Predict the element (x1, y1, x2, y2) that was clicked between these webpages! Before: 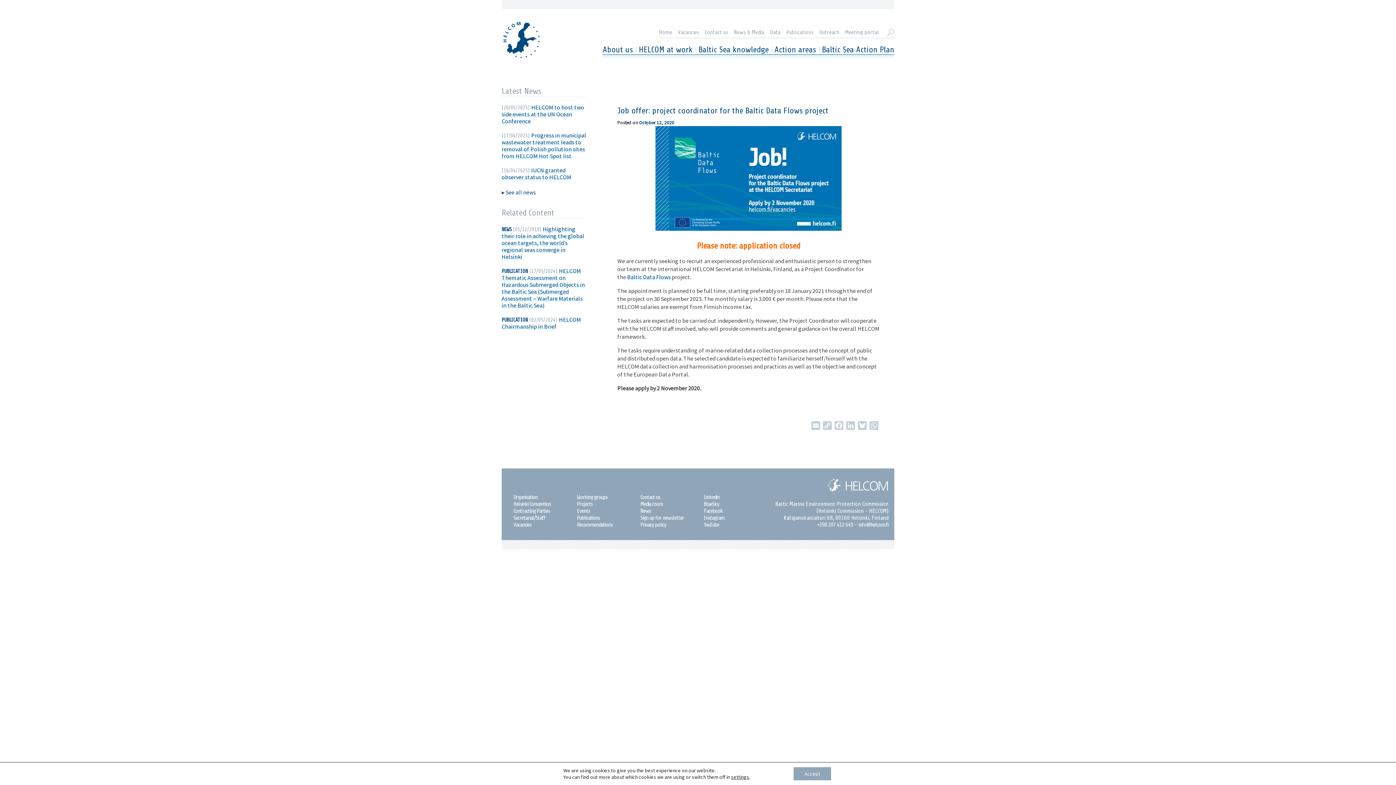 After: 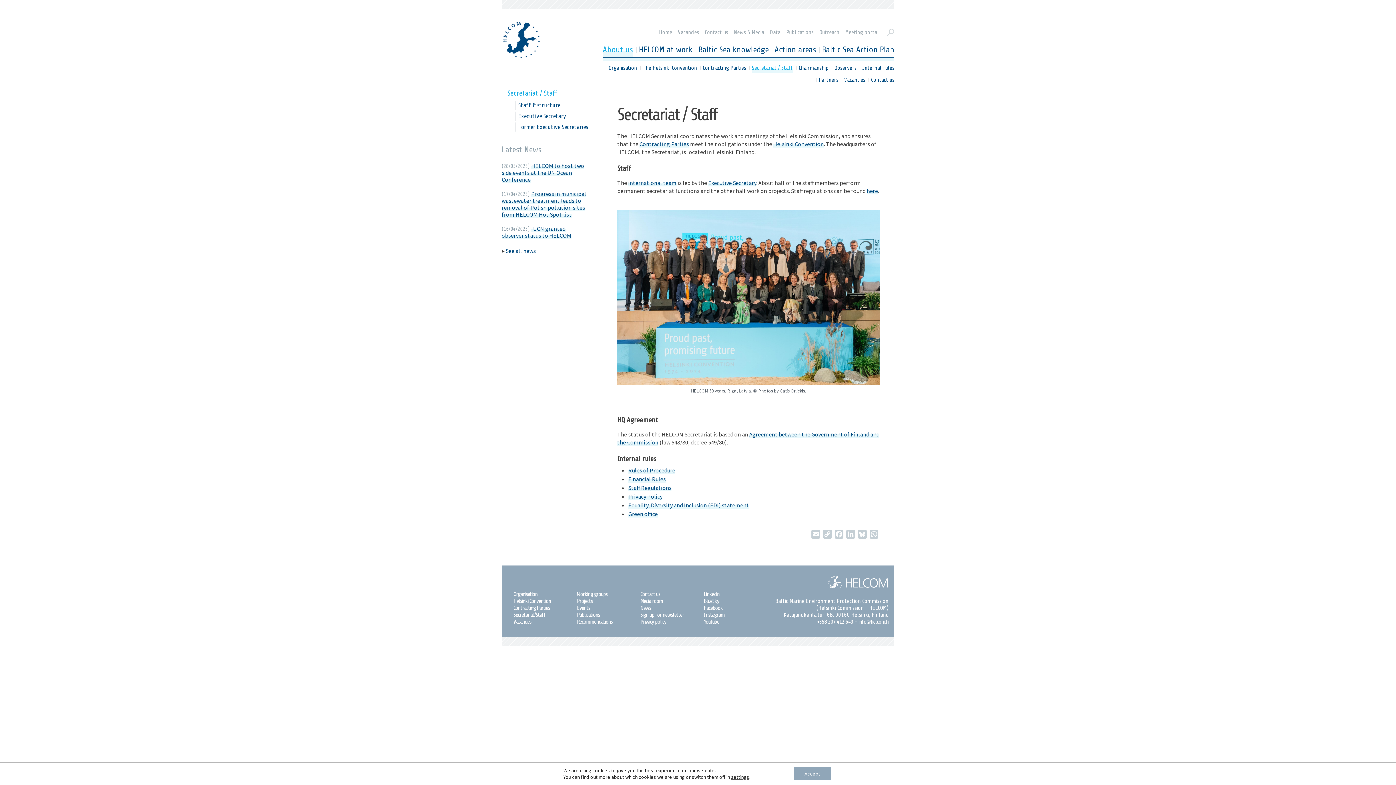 Action: label: Secretariat/Staff bbox: (513, 514, 545, 521)